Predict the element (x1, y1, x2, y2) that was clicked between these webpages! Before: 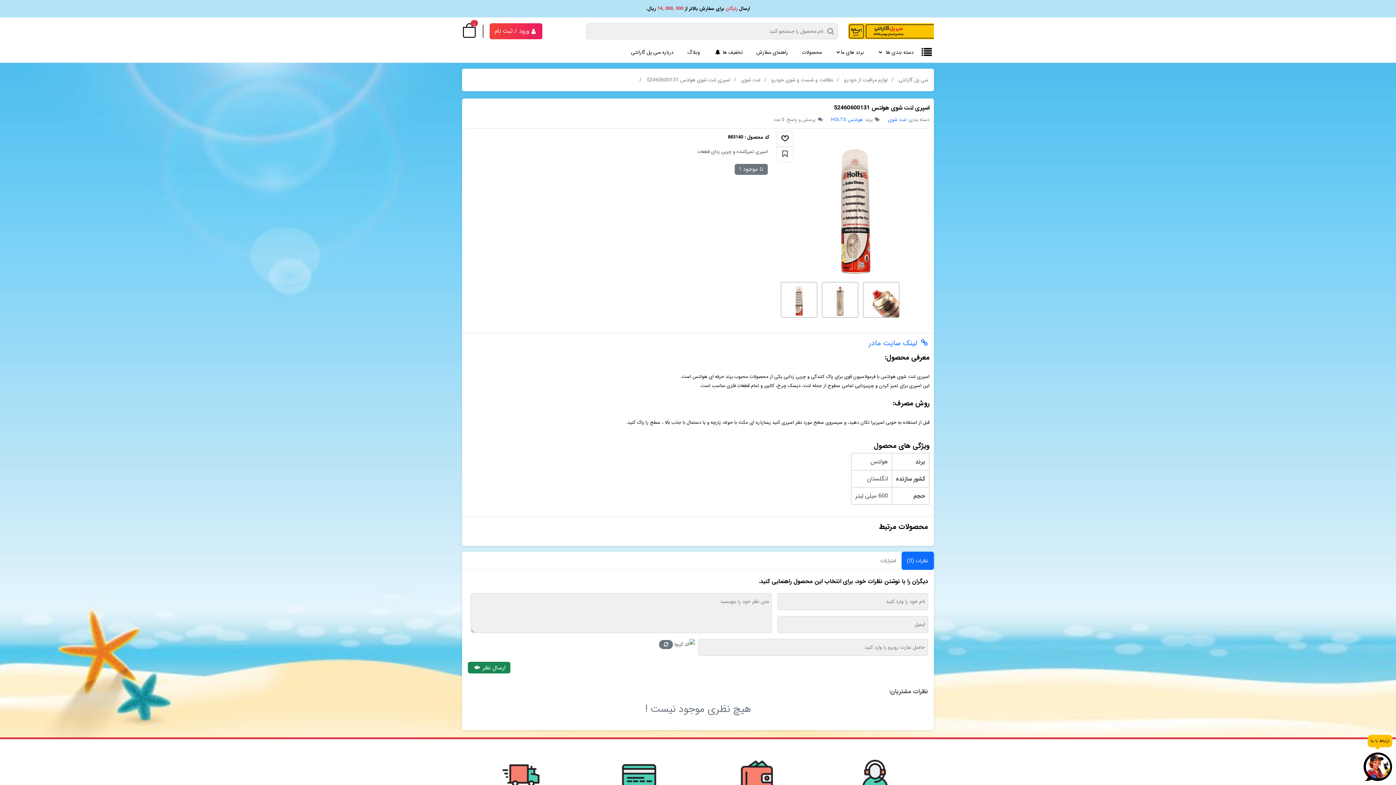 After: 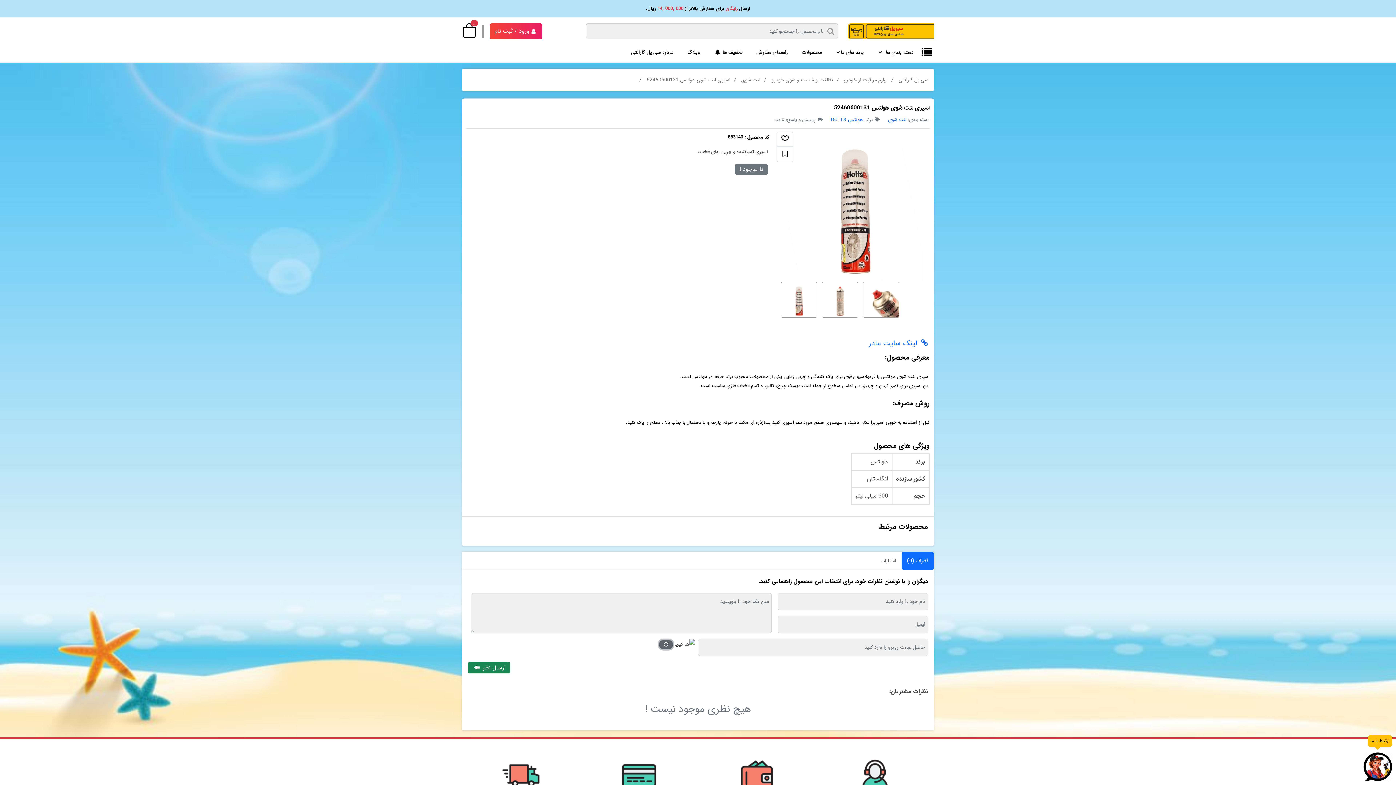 Action: label: change captcha bbox: (659, 640, 673, 649)